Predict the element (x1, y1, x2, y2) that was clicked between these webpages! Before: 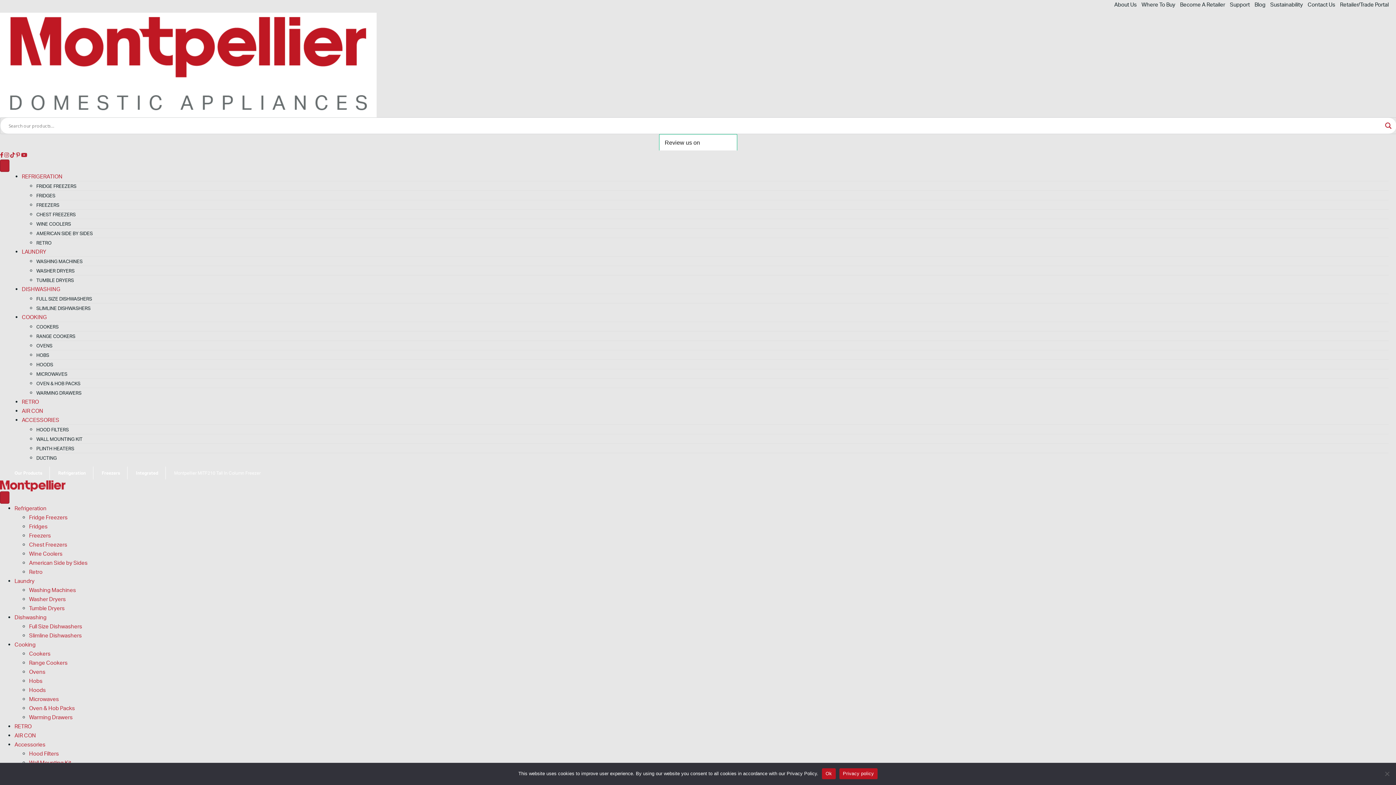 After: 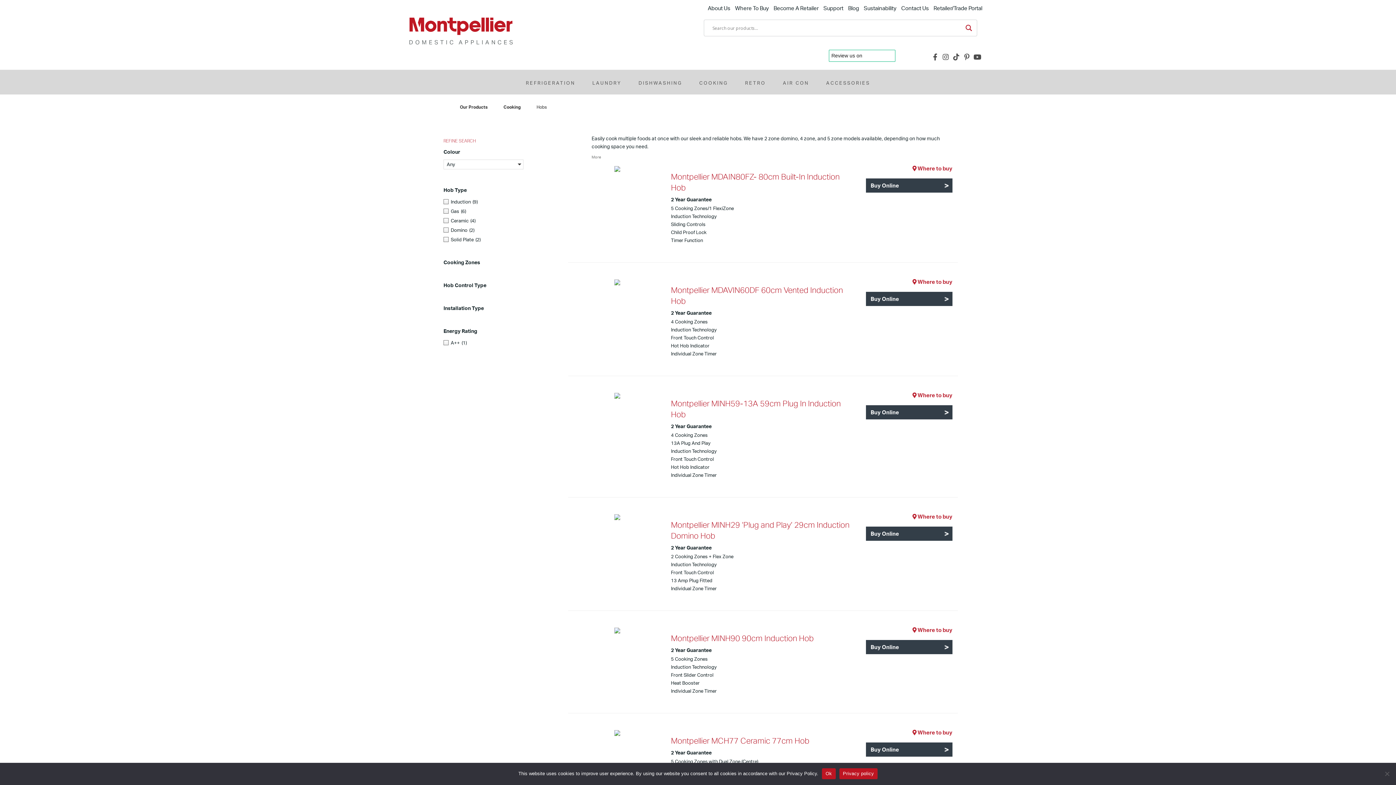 Action: bbox: (29, 677, 42, 684) label: Hobs